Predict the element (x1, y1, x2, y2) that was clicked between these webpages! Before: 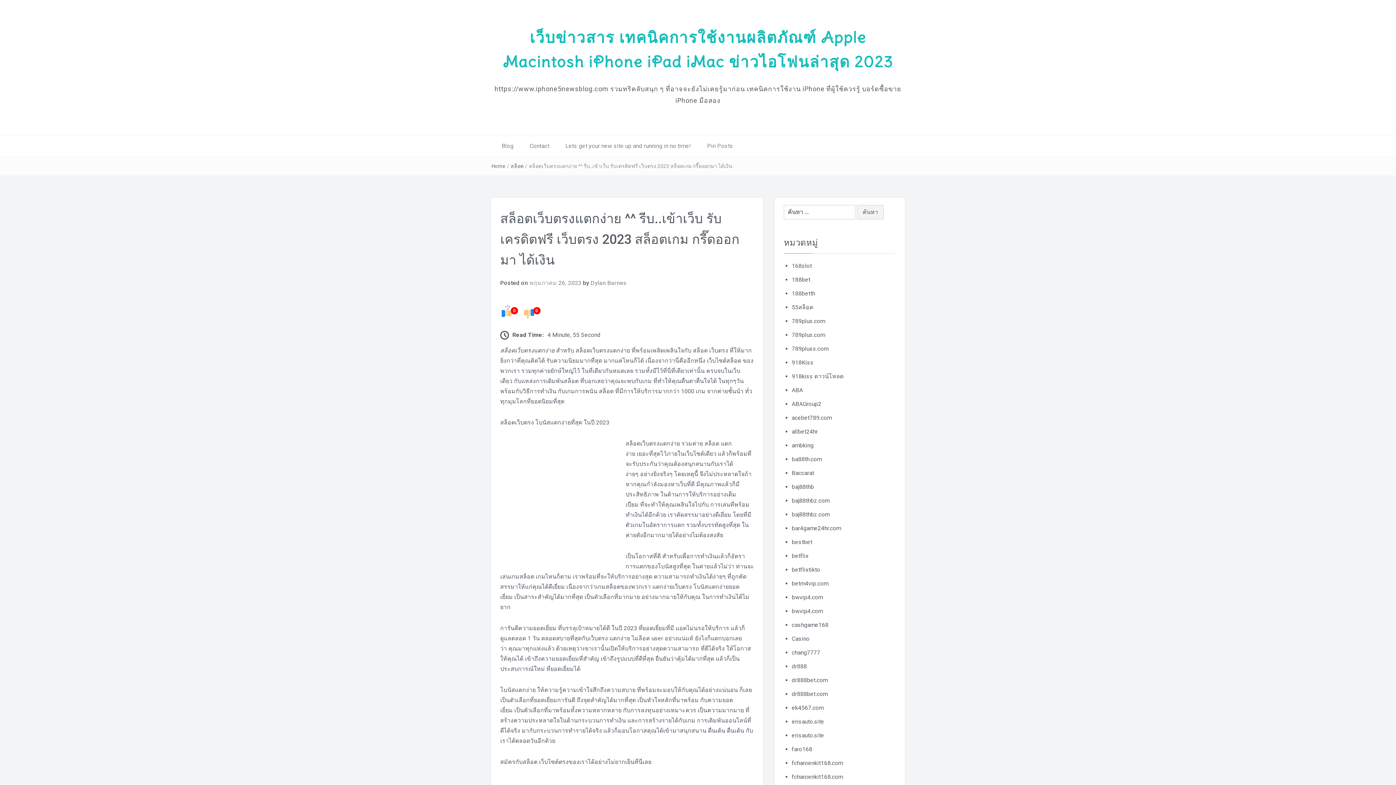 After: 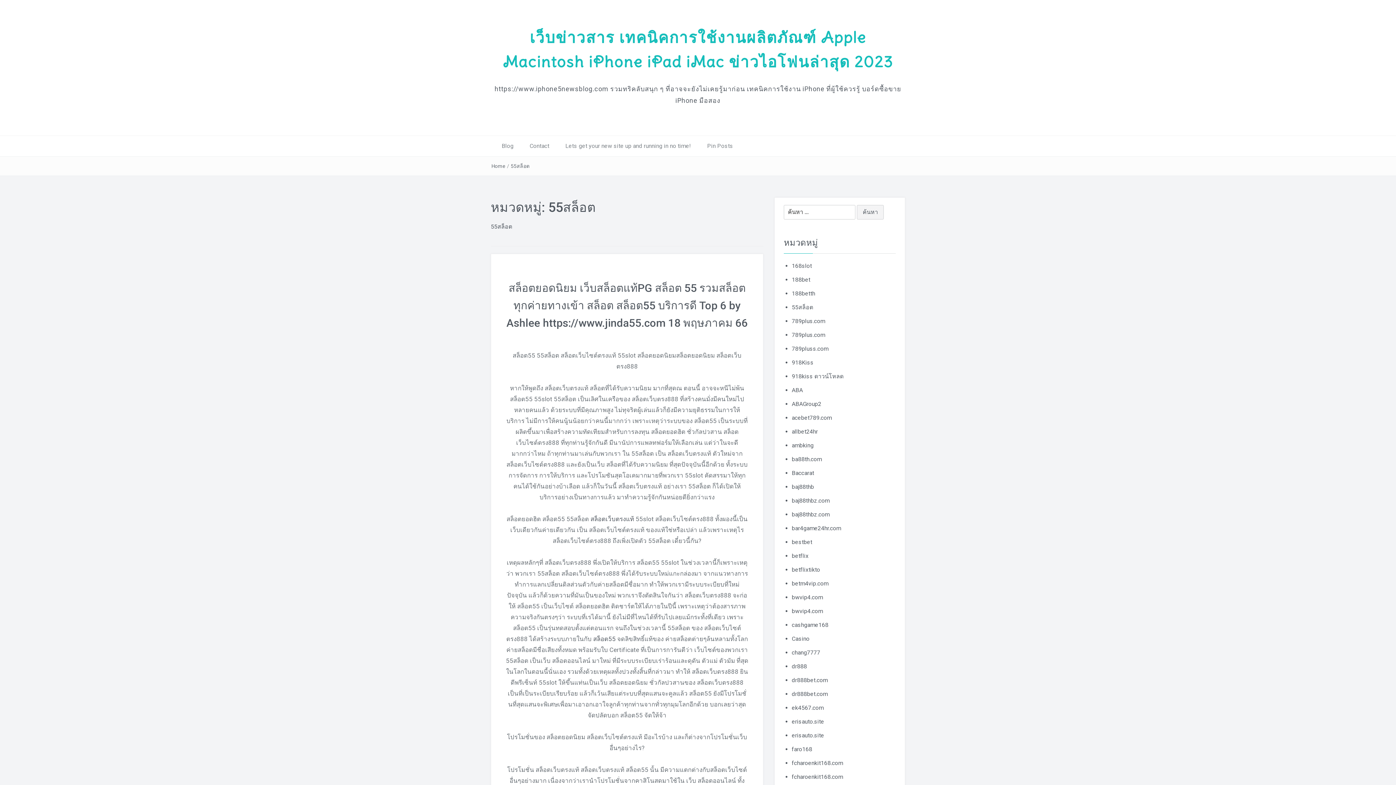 Action: bbox: (792, 304, 813, 310) label: 55สล็อต